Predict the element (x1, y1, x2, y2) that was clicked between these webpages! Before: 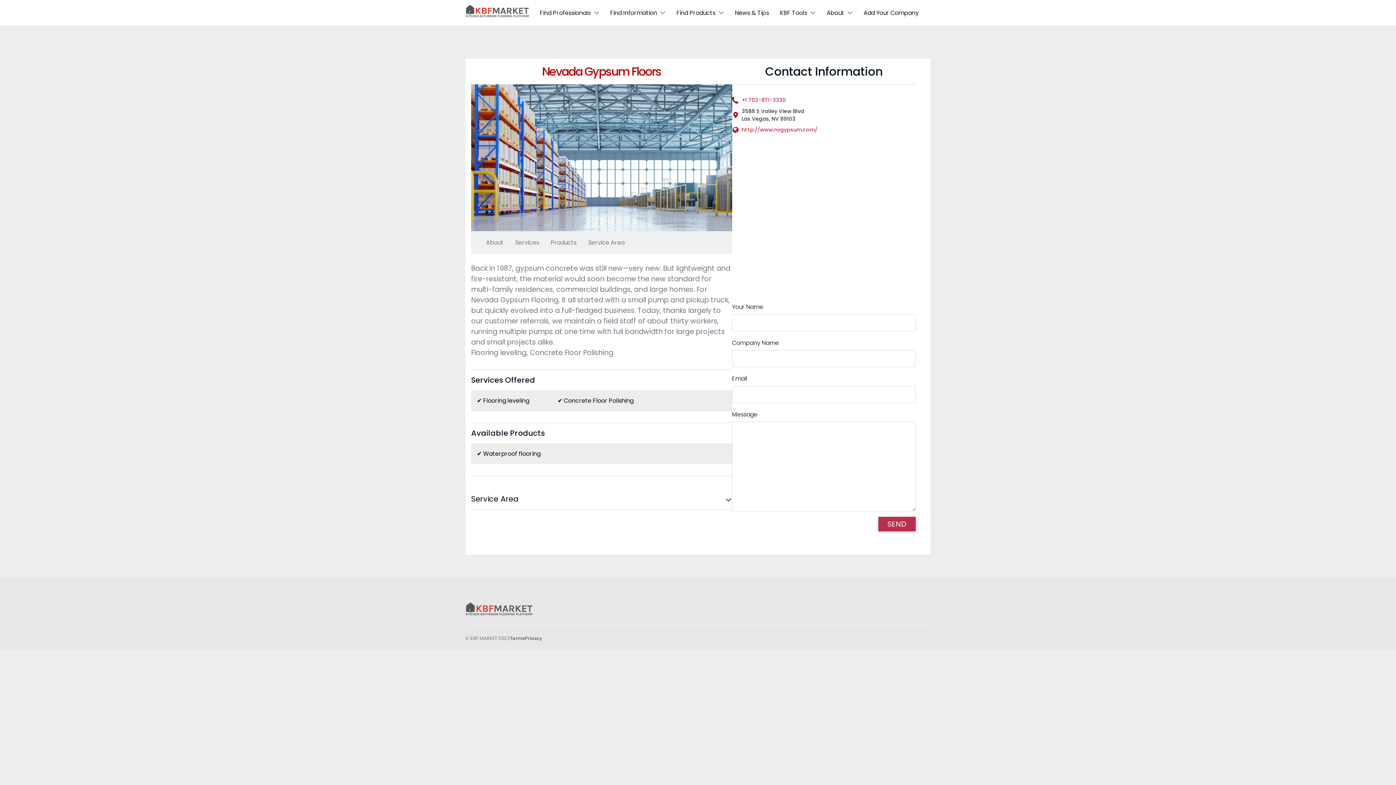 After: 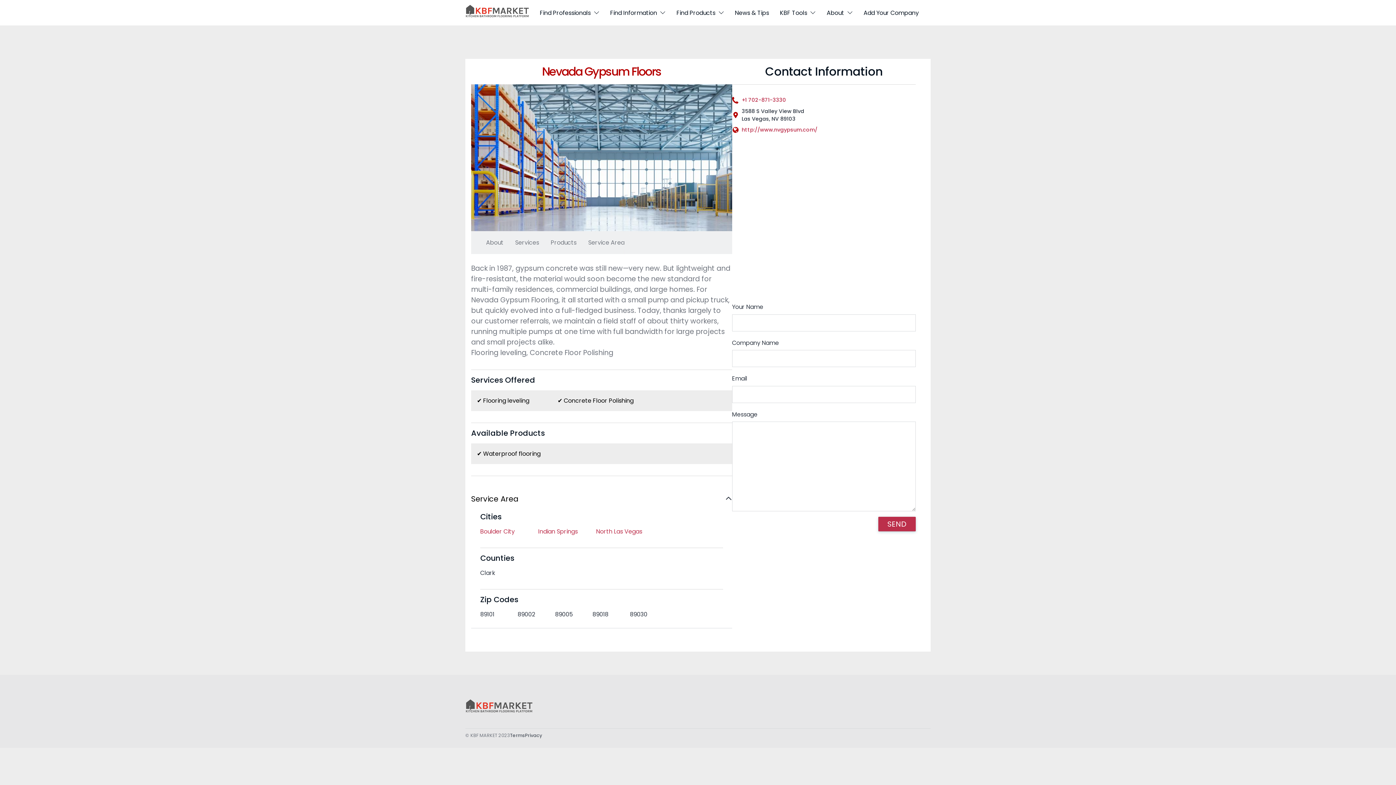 Action: bbox: (471, 487, 732, 510) label: Service Area